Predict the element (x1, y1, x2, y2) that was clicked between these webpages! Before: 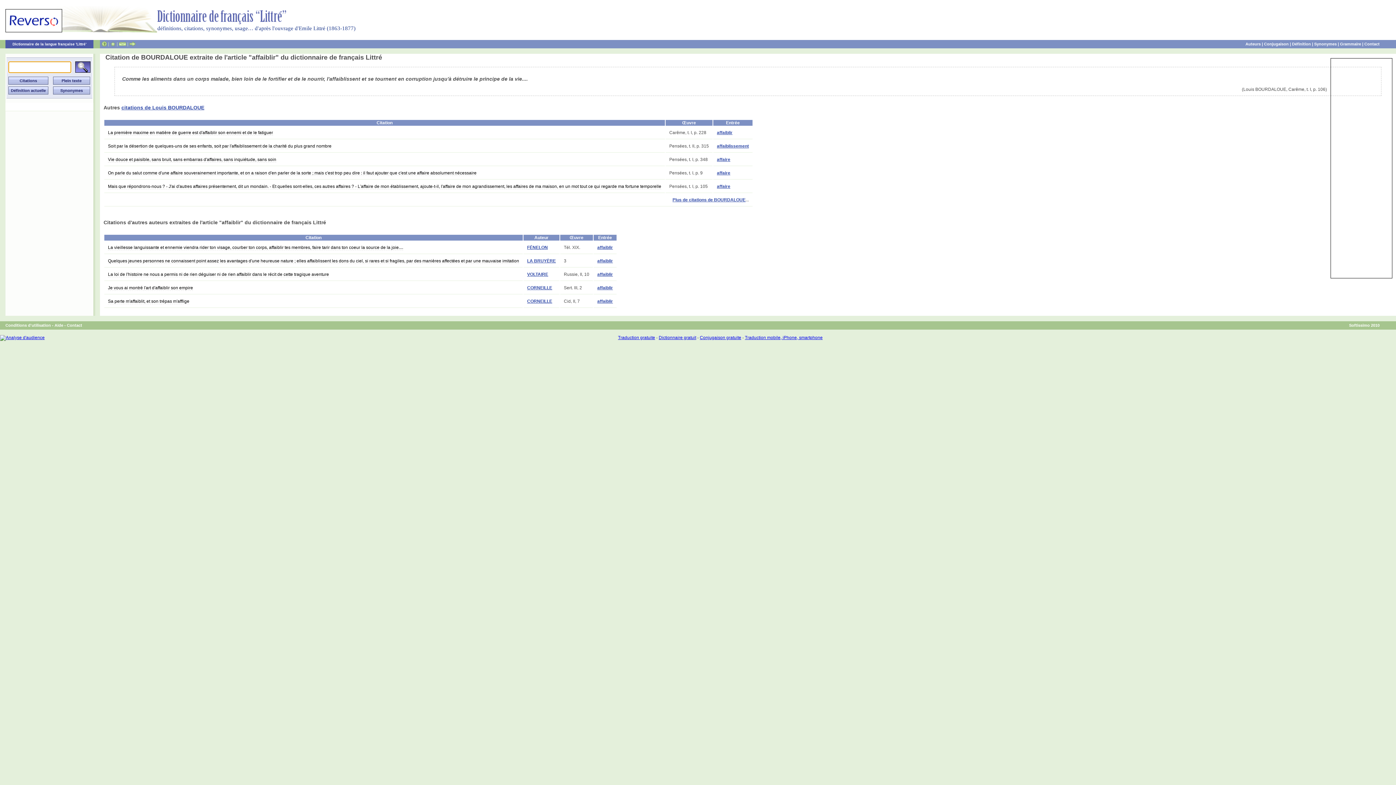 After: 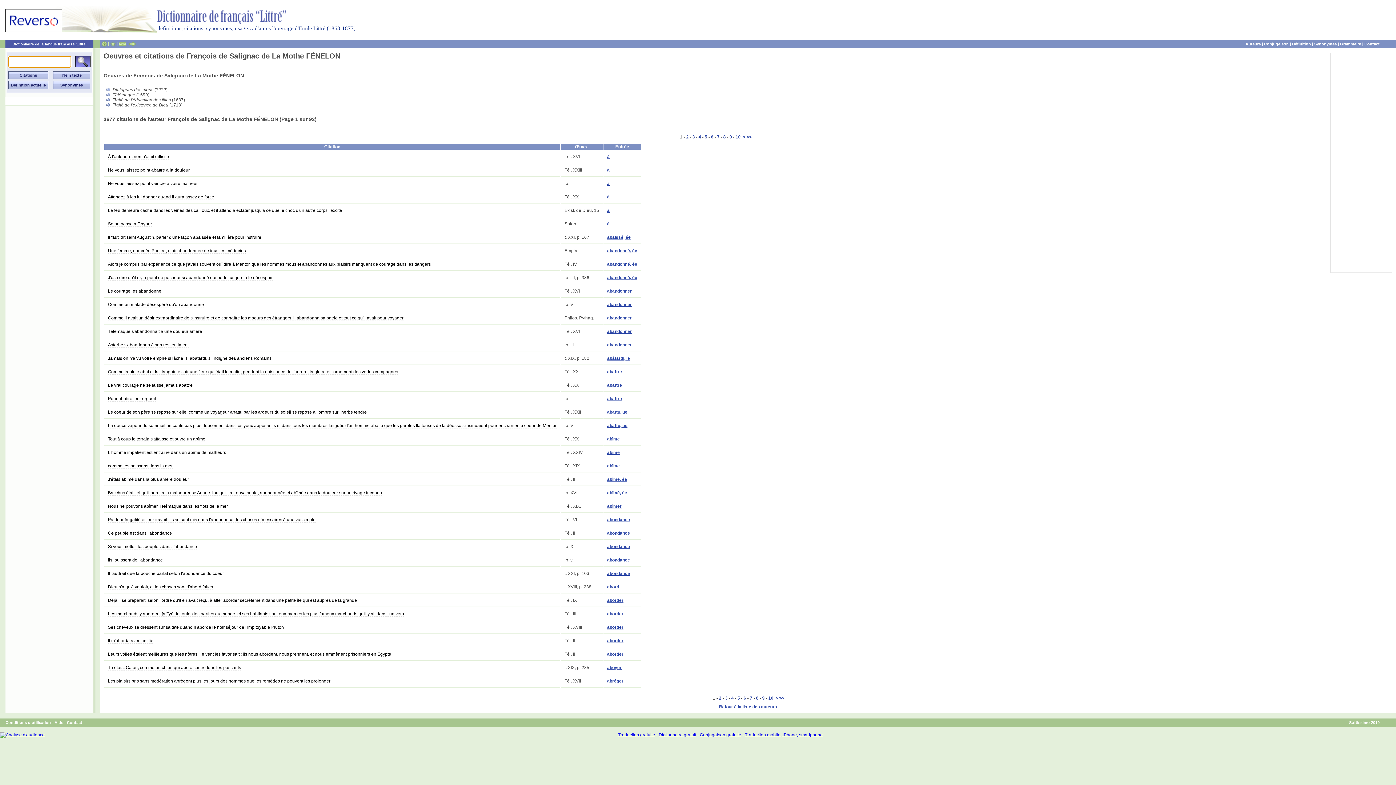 Action: label: FÉNELON bbox: (527, 245, 548, 250)